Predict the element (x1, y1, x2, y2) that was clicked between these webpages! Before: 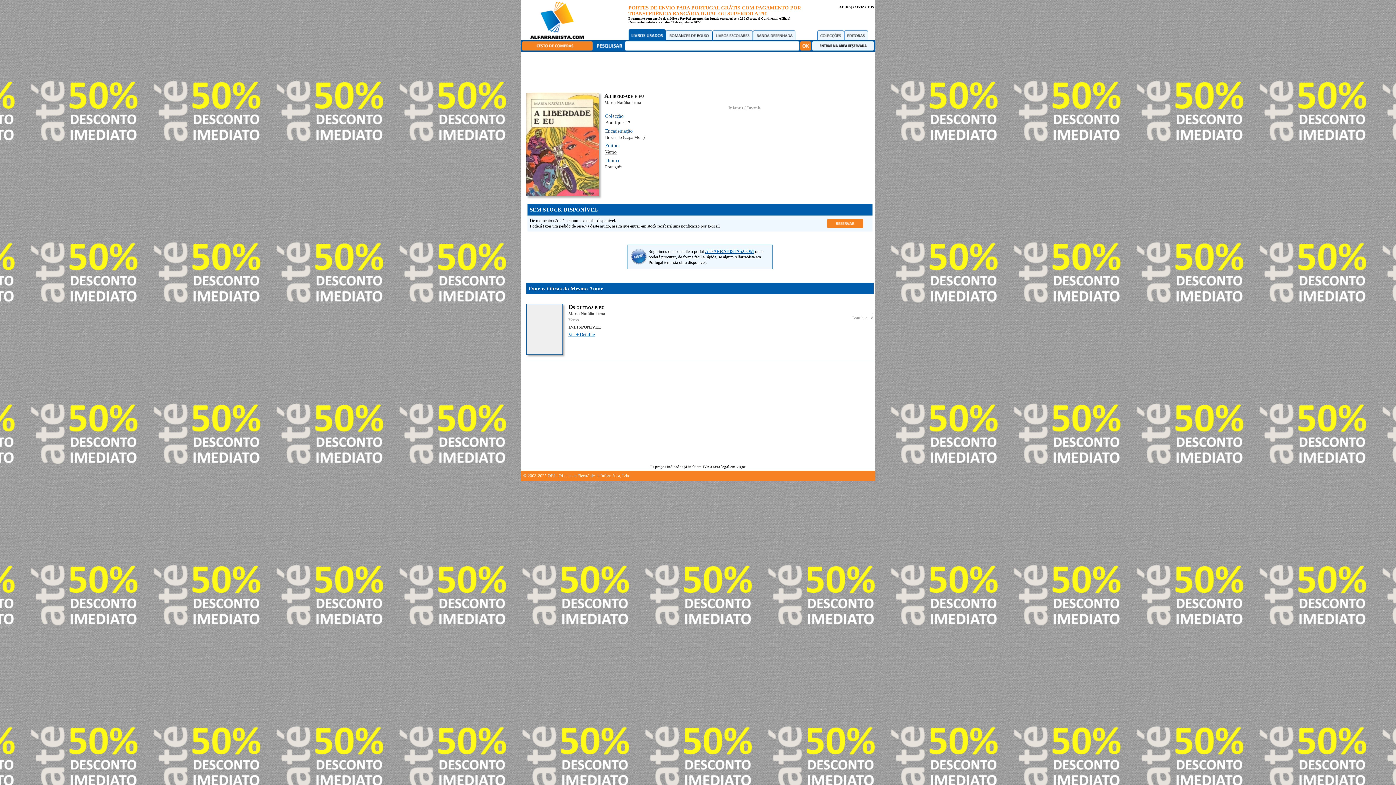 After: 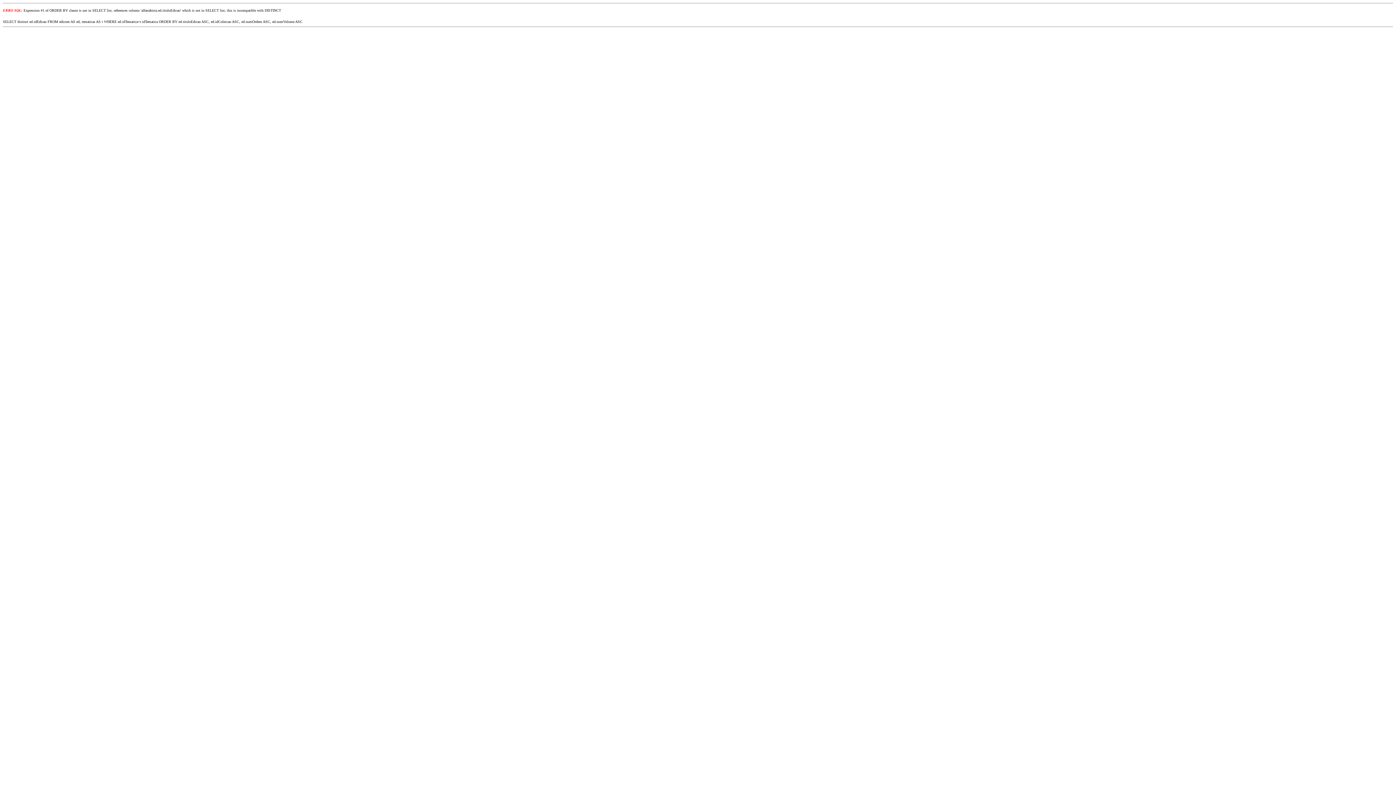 Action: bbox: (872, 310, 873, 315) label: -